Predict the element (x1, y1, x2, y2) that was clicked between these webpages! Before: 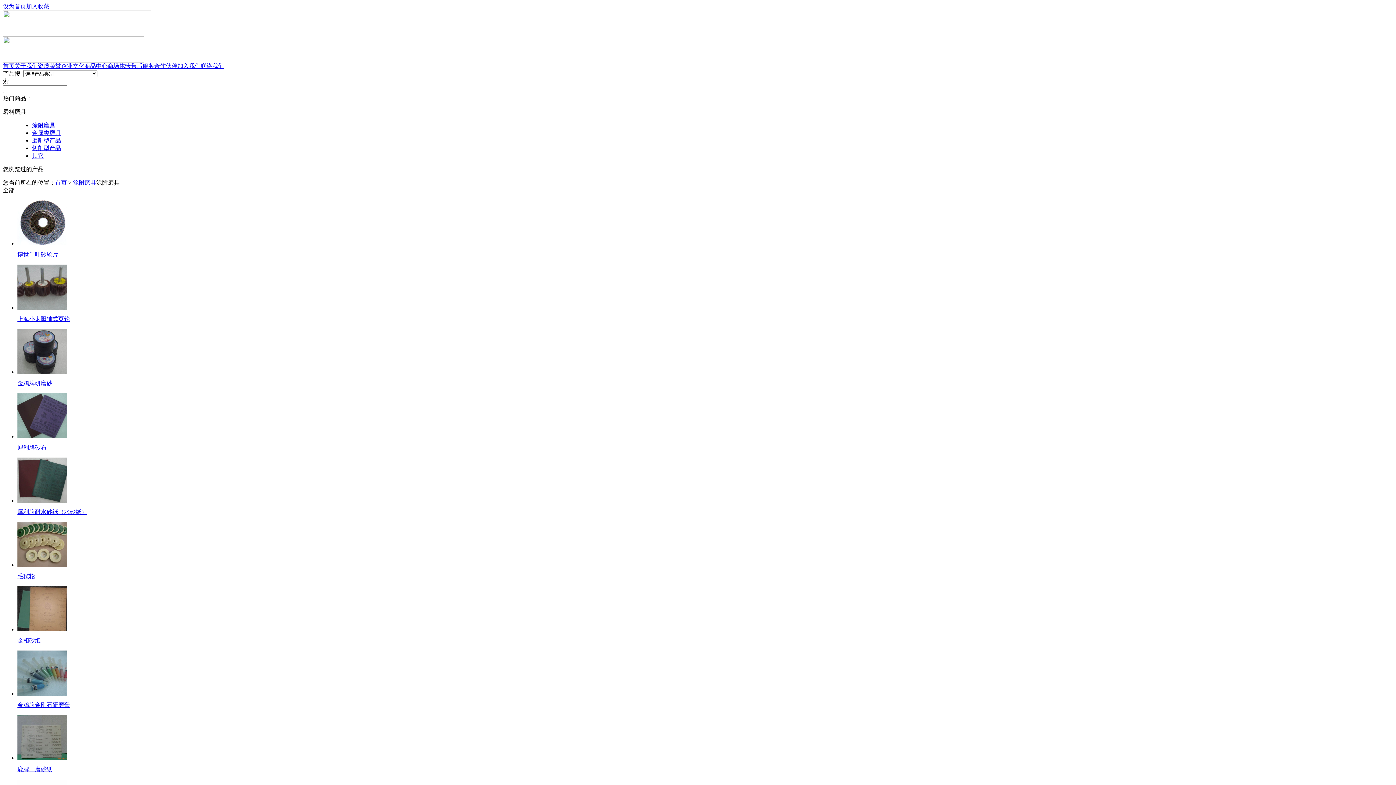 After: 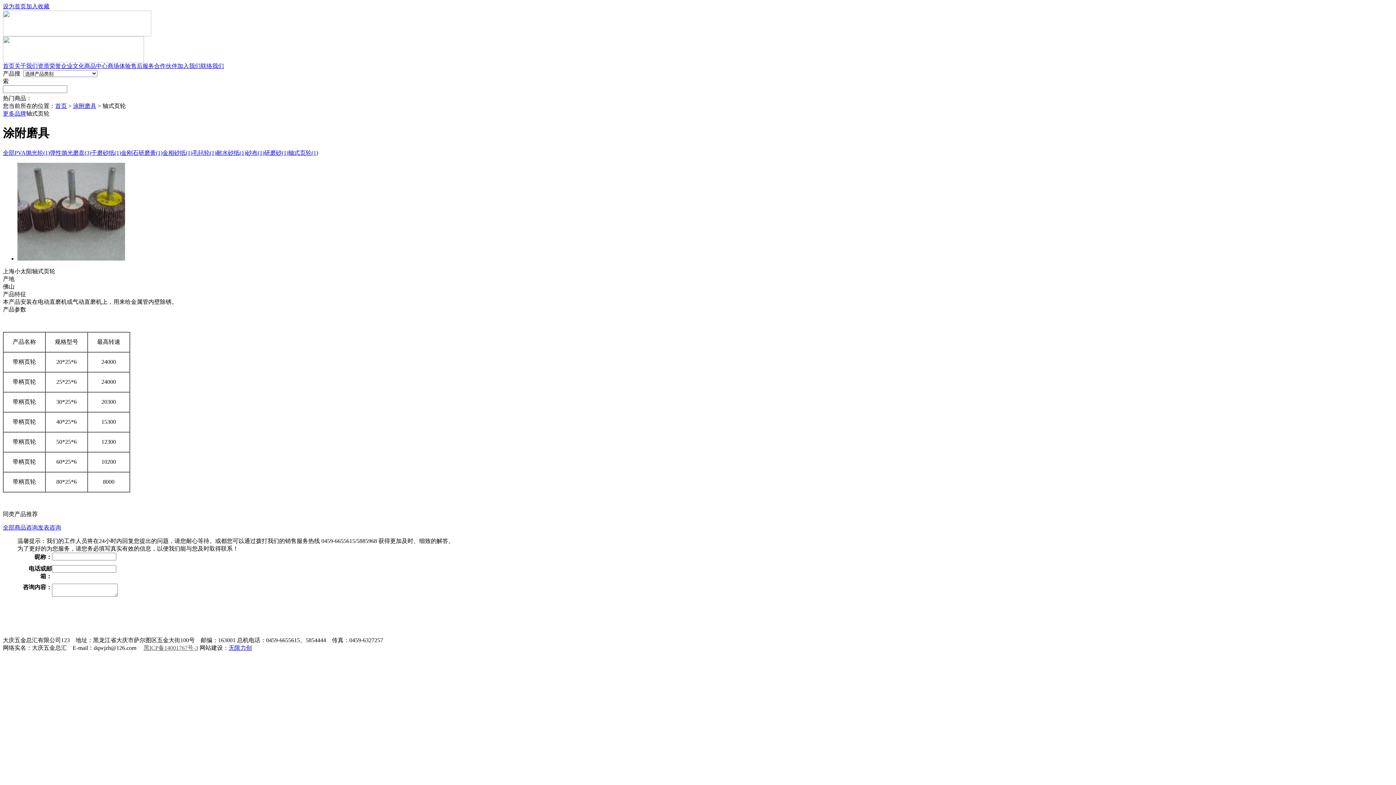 Action: bbox: (17, 304, 66, 310)